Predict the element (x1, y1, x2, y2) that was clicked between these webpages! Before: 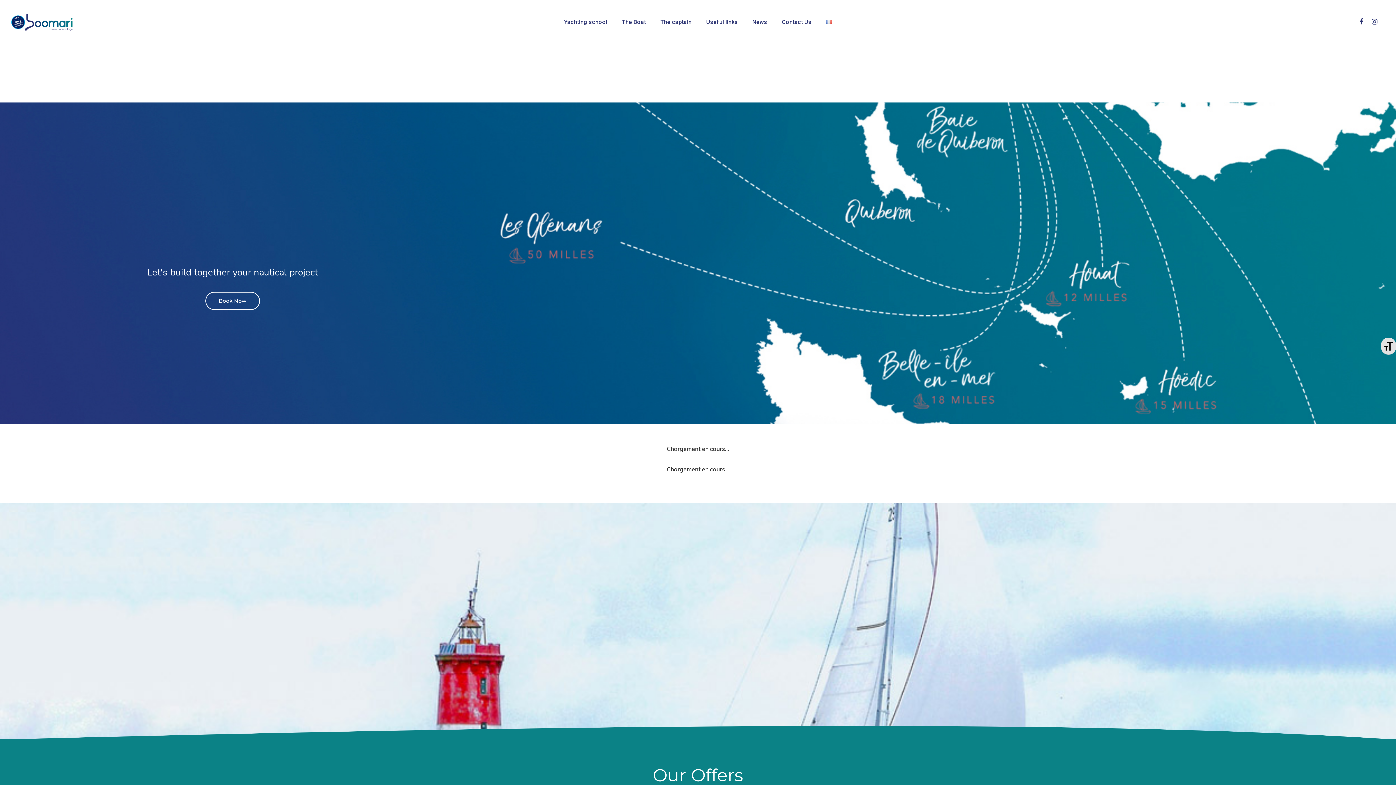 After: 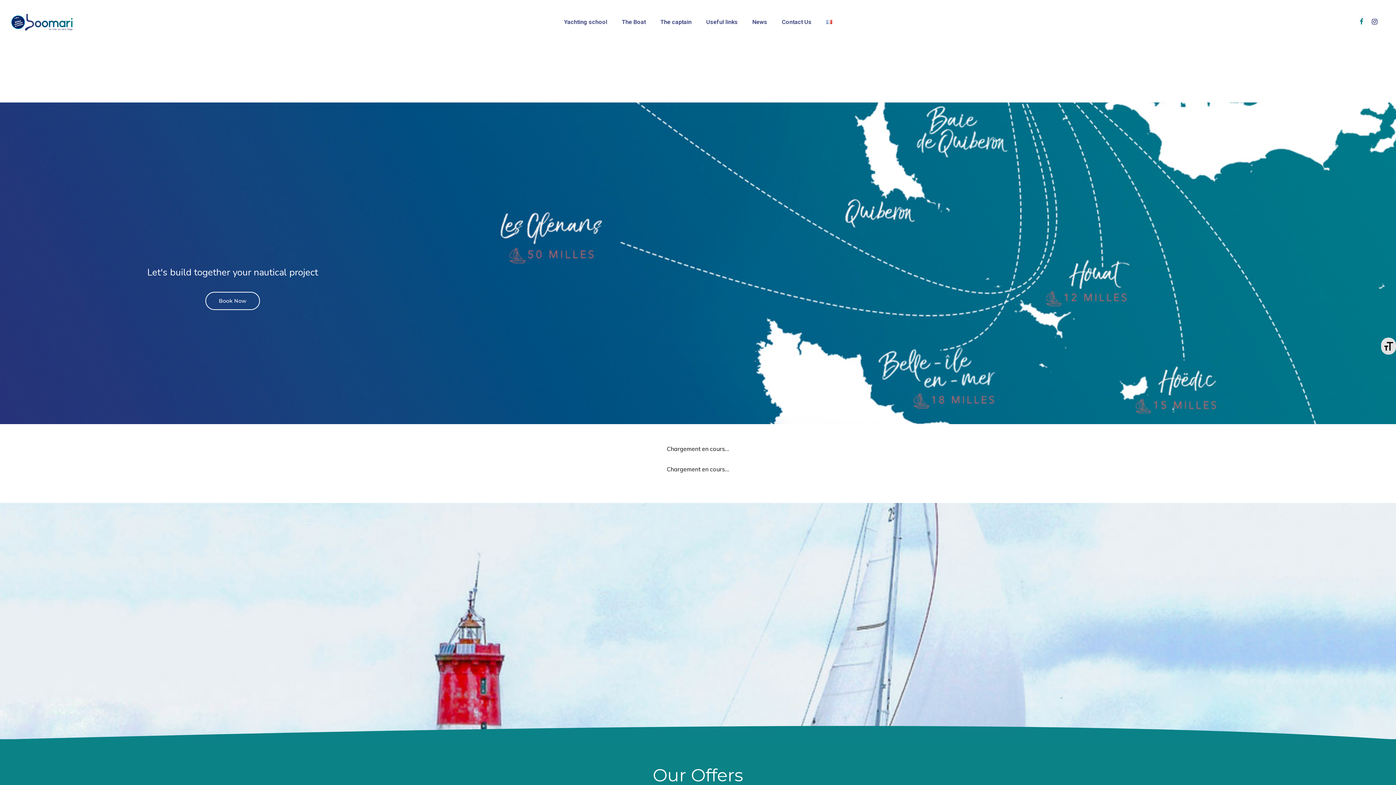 Action: bbox: (1355, 18, 1368, 26)